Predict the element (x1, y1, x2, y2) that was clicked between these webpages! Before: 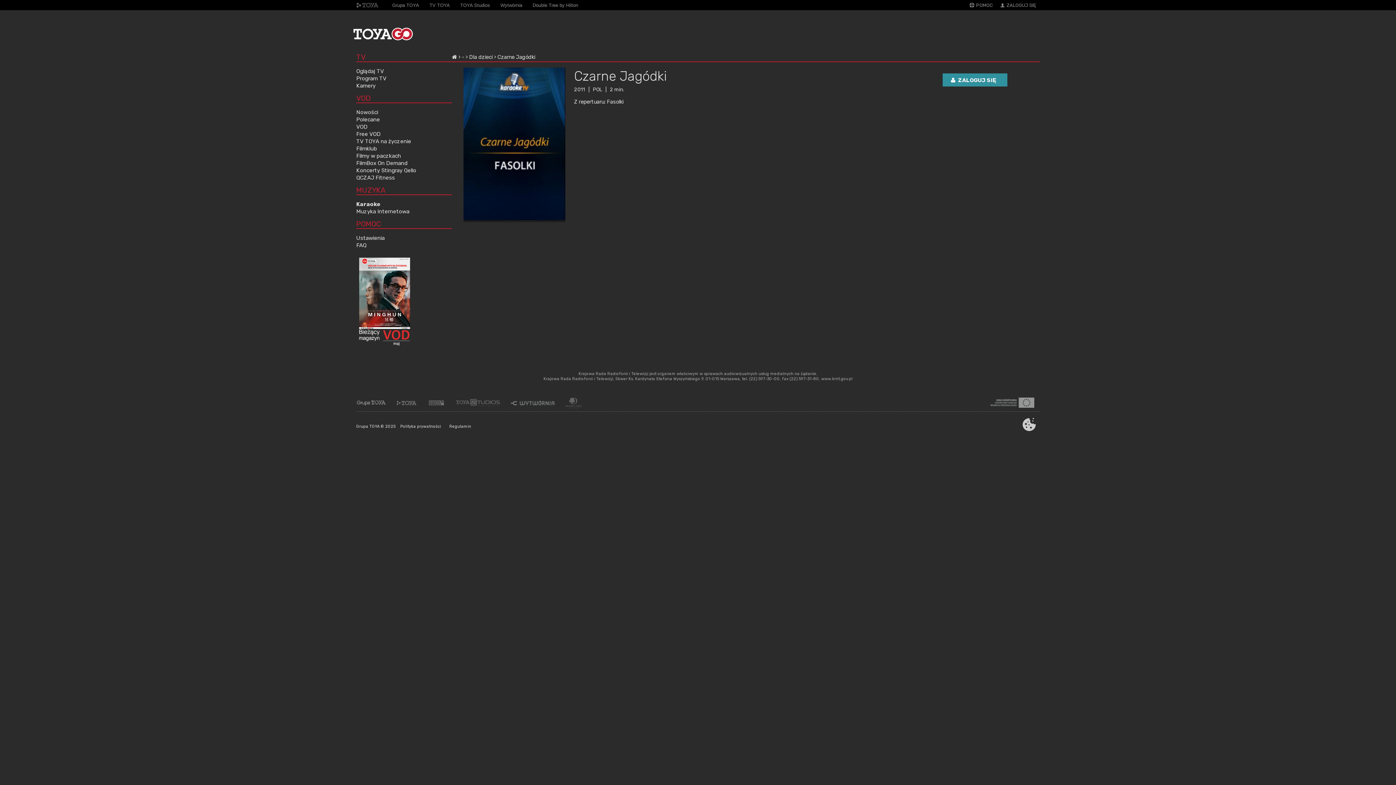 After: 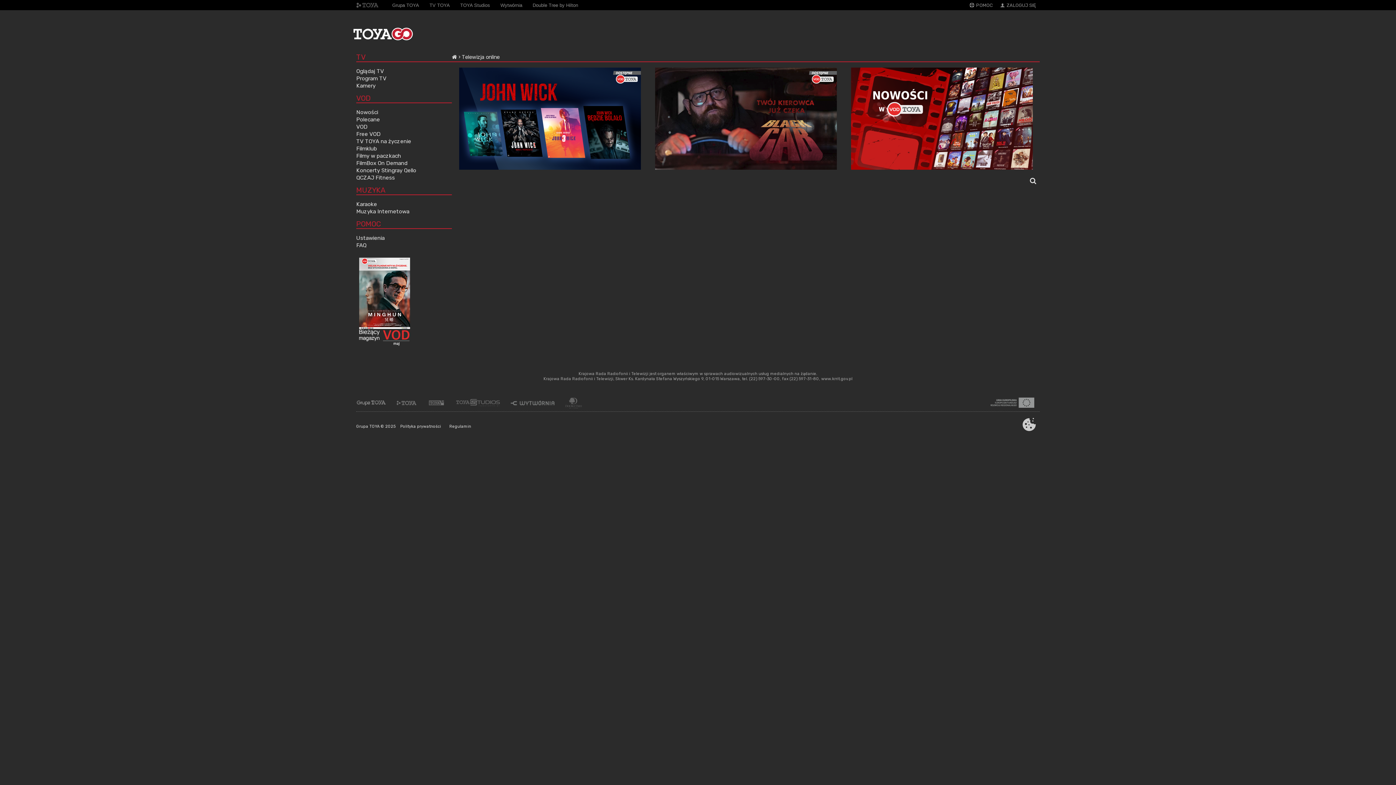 Action: label: POMOC bbox: (356, 219, 381, 229)